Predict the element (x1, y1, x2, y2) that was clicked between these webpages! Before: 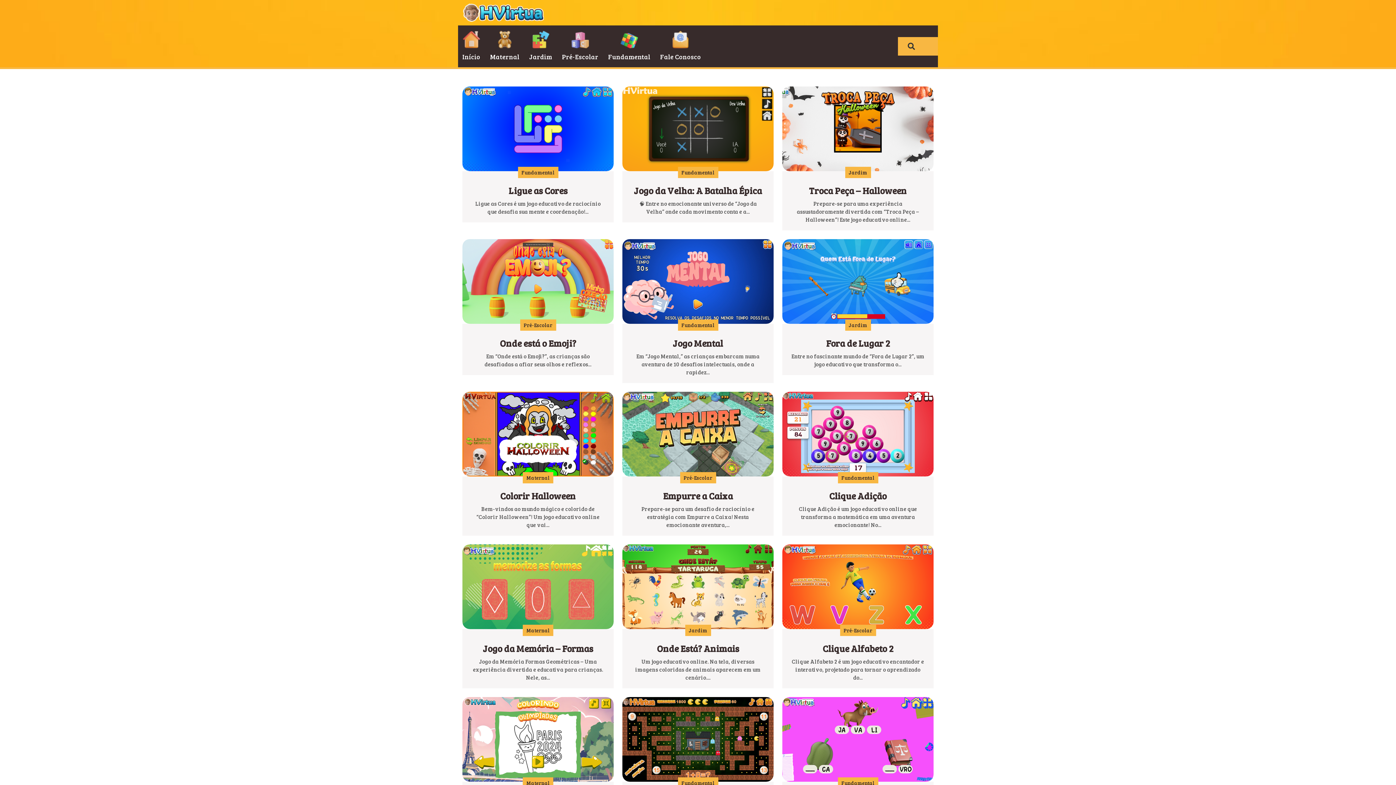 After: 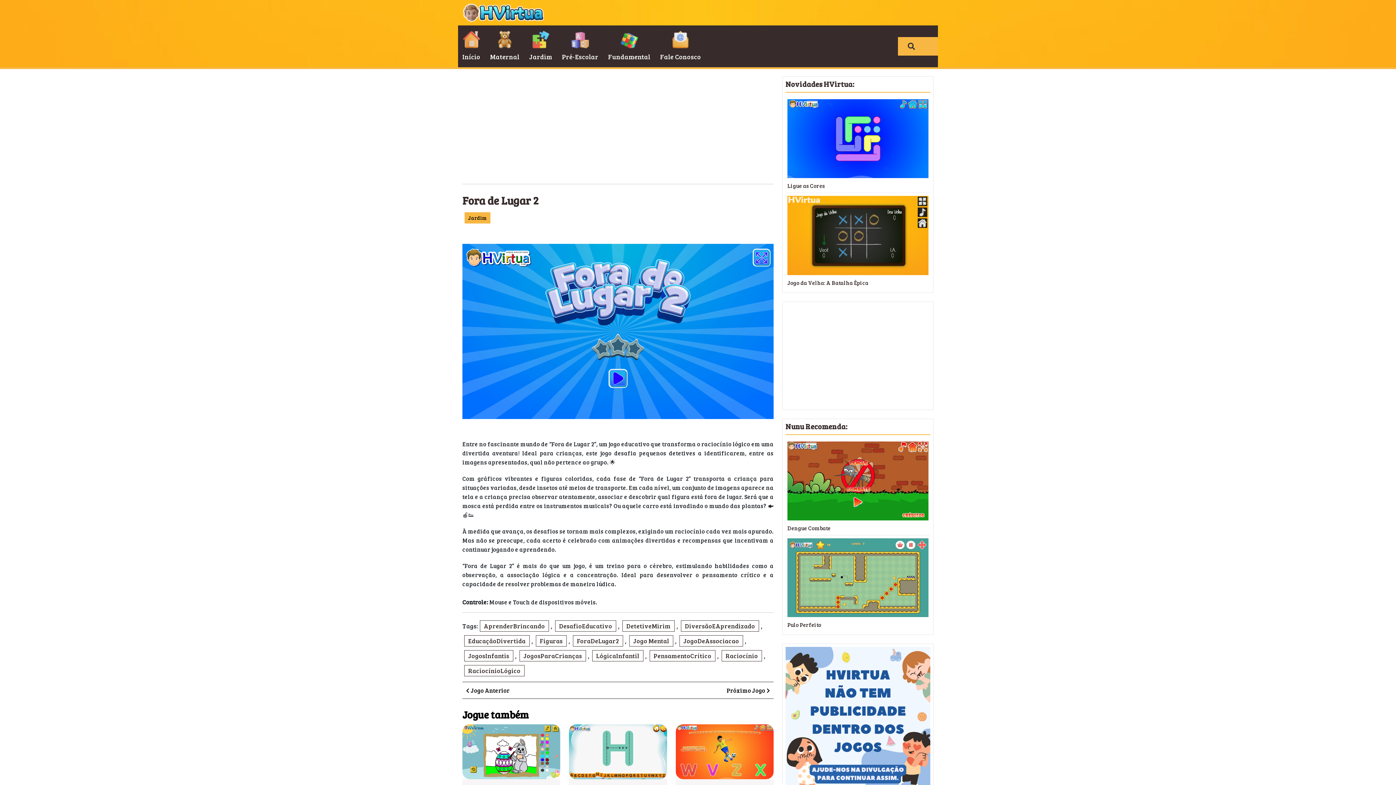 Action: label: Fora de Lugar 2
Fora de Lugar 2 bbox: (826, 337, 890, 349)